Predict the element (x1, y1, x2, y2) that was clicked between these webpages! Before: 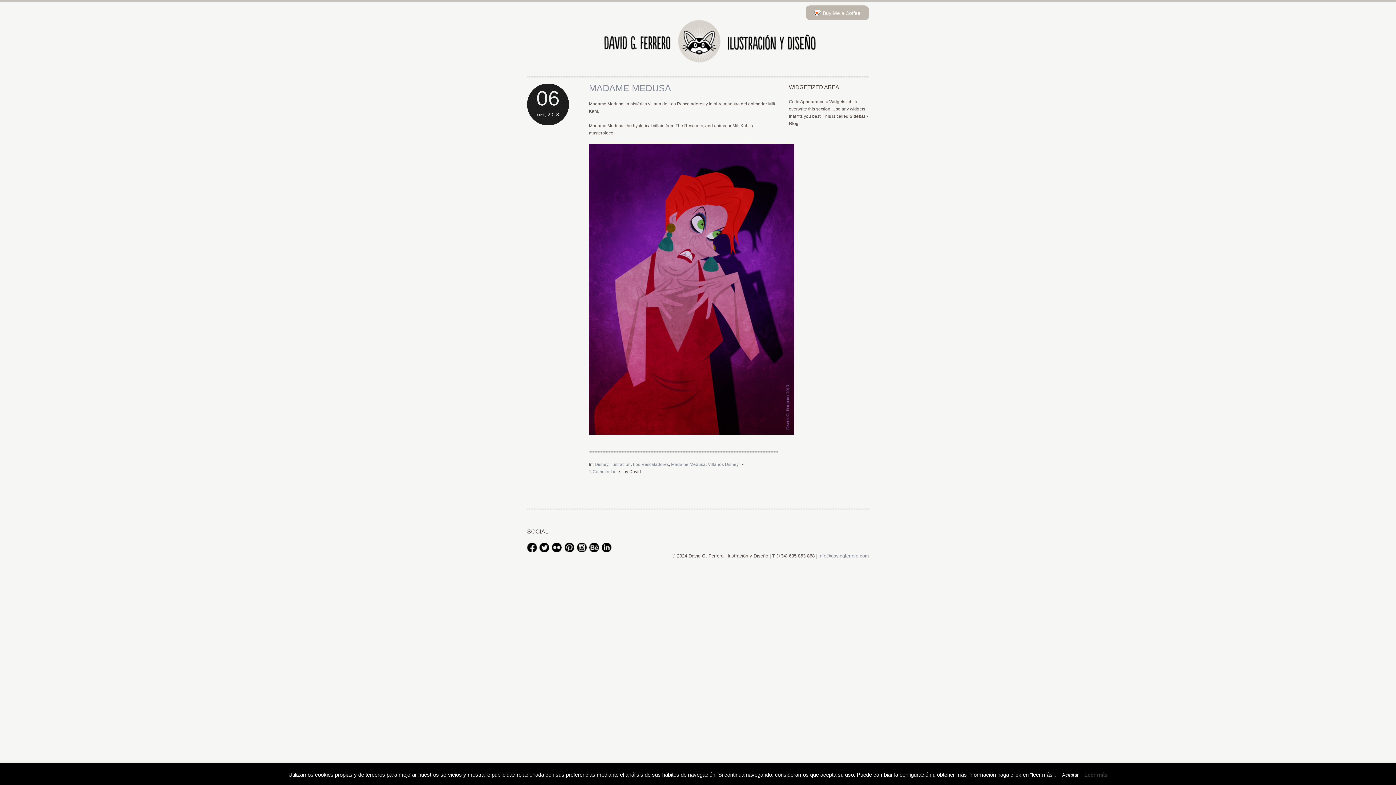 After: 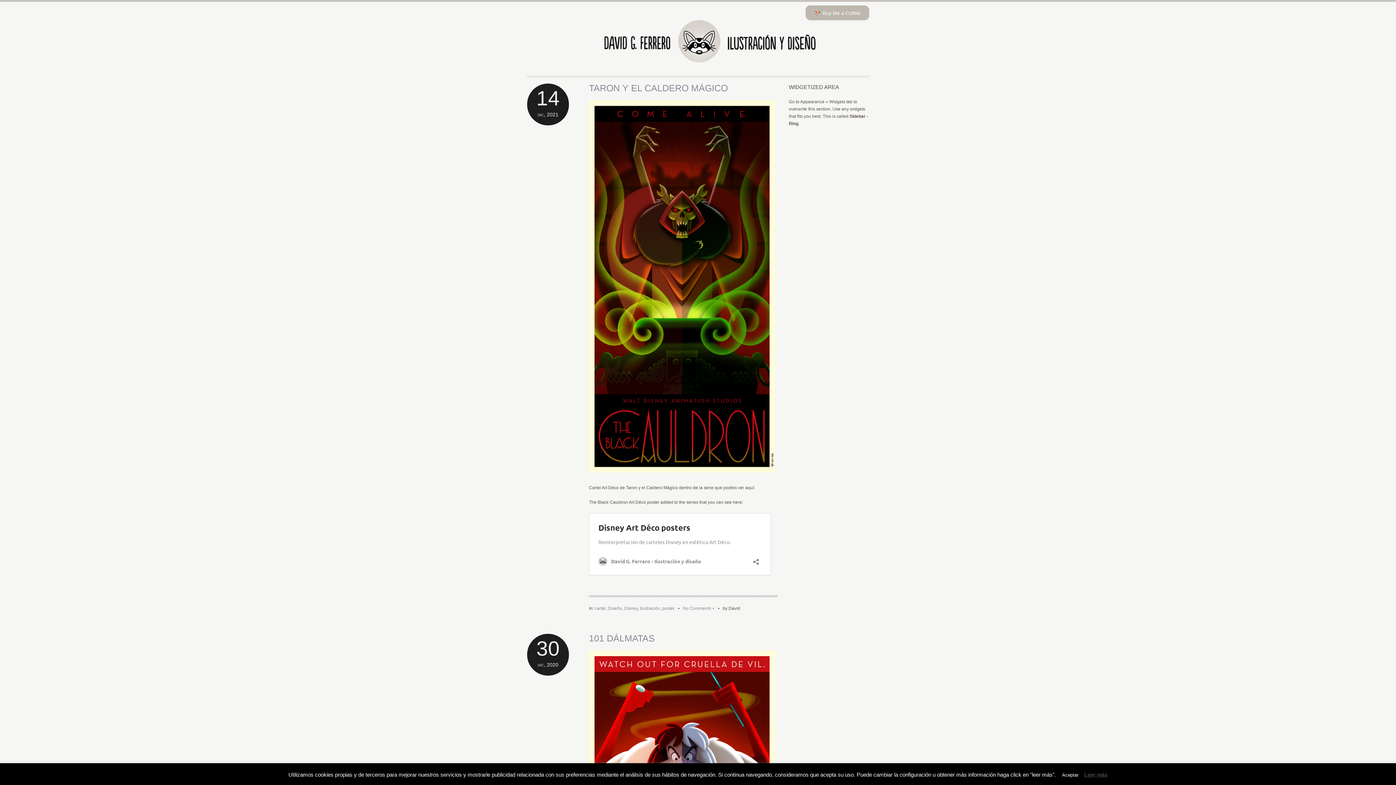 Action: bbox: (594, 462, 608, 467) label: Disney